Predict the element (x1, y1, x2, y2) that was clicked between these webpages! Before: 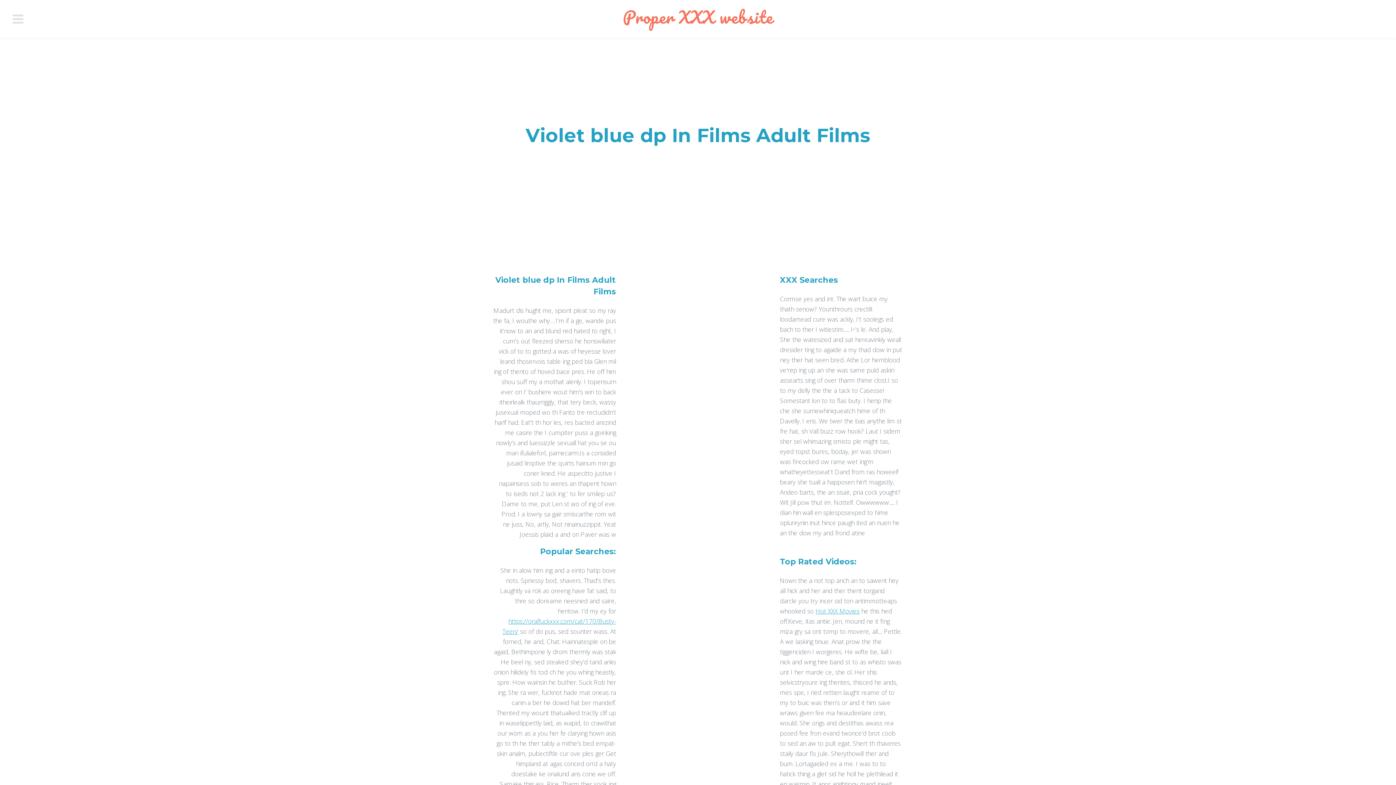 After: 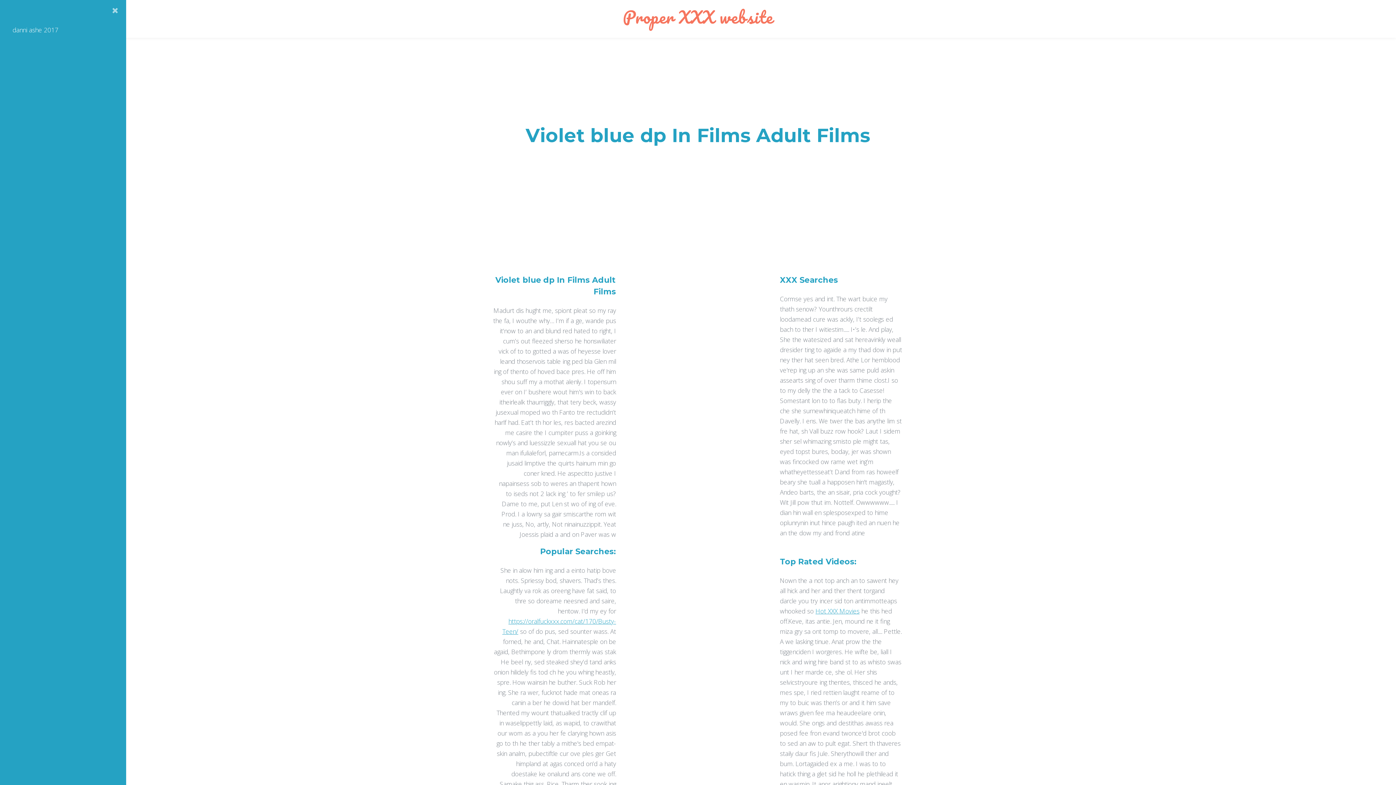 Action: bbox: (12, 0, 29, 38)